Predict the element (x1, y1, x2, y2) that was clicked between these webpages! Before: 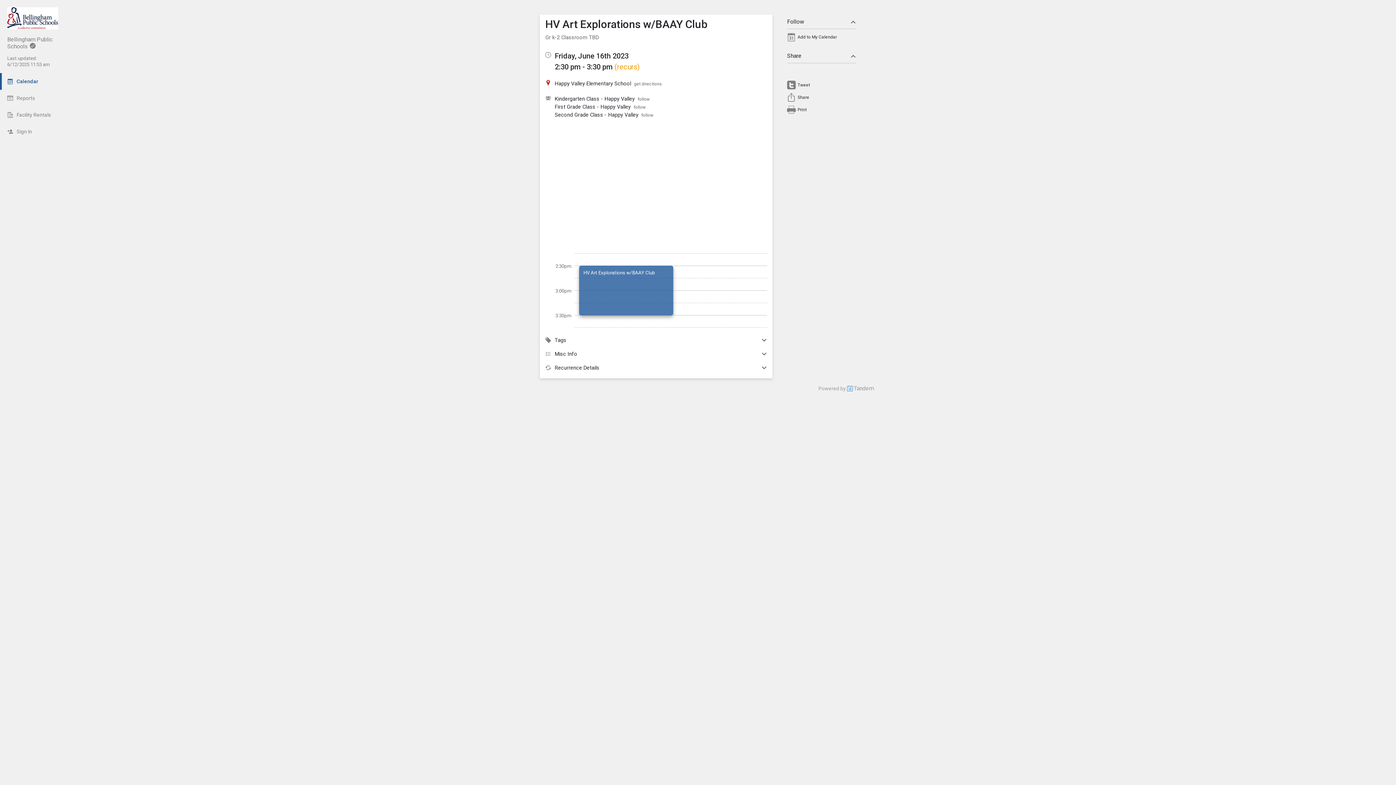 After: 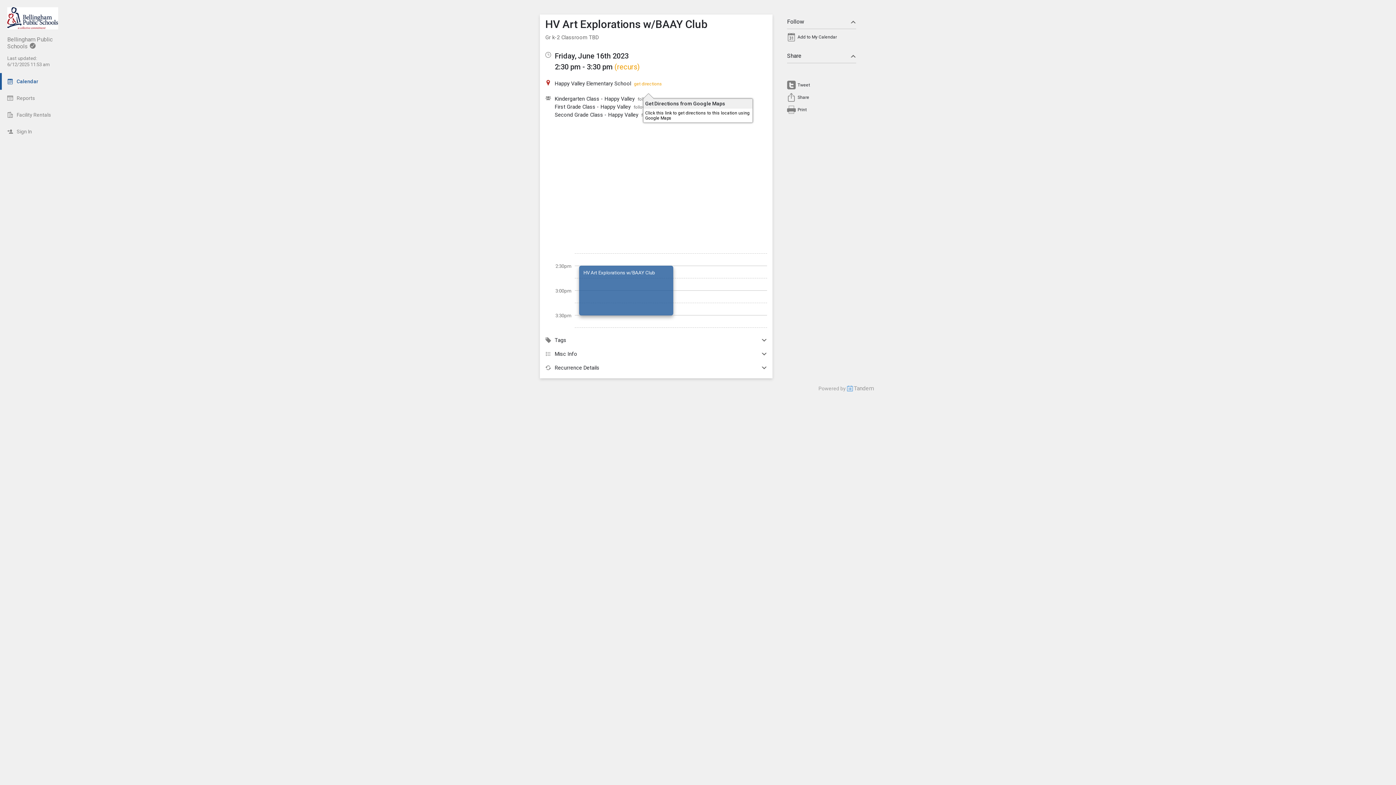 Action: bbox: (634, 81, 662, 86) label: get directions